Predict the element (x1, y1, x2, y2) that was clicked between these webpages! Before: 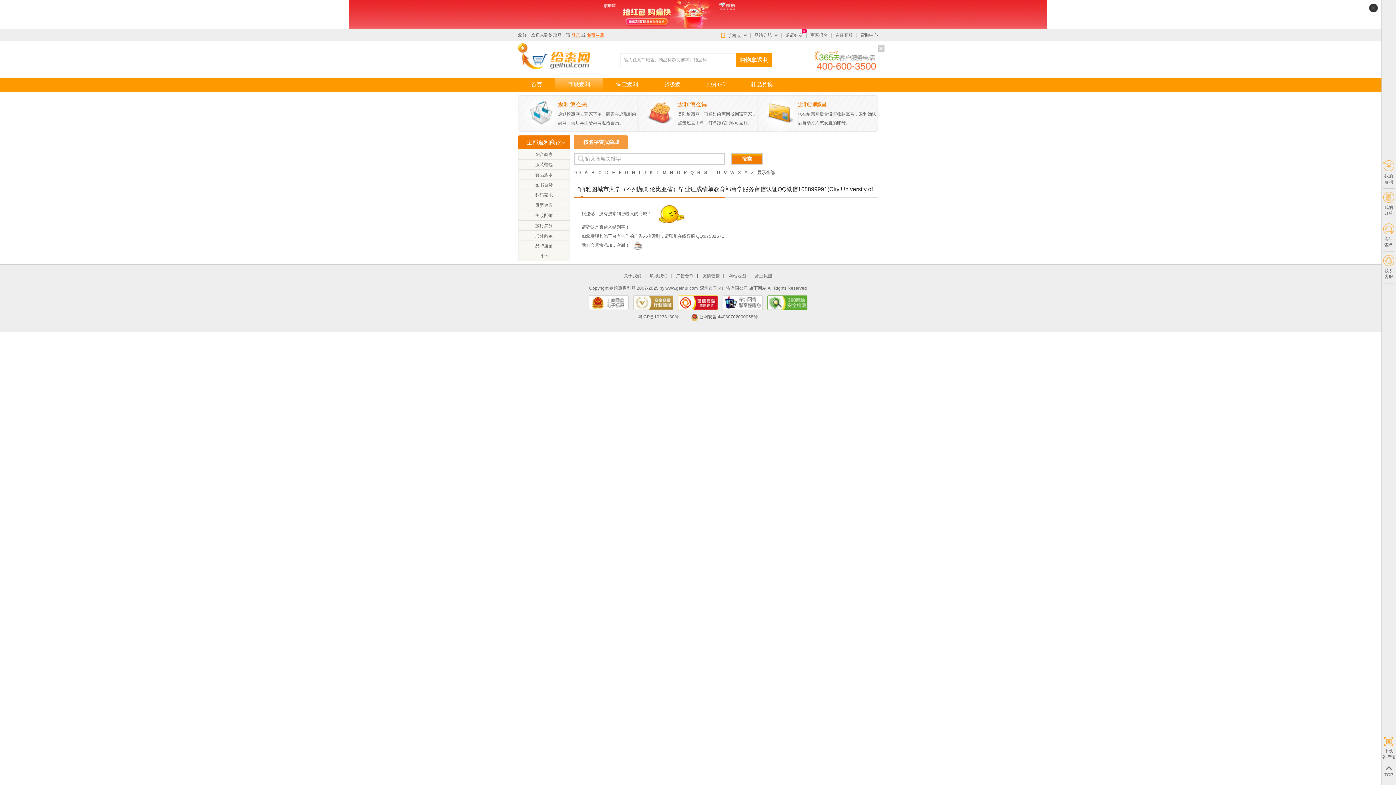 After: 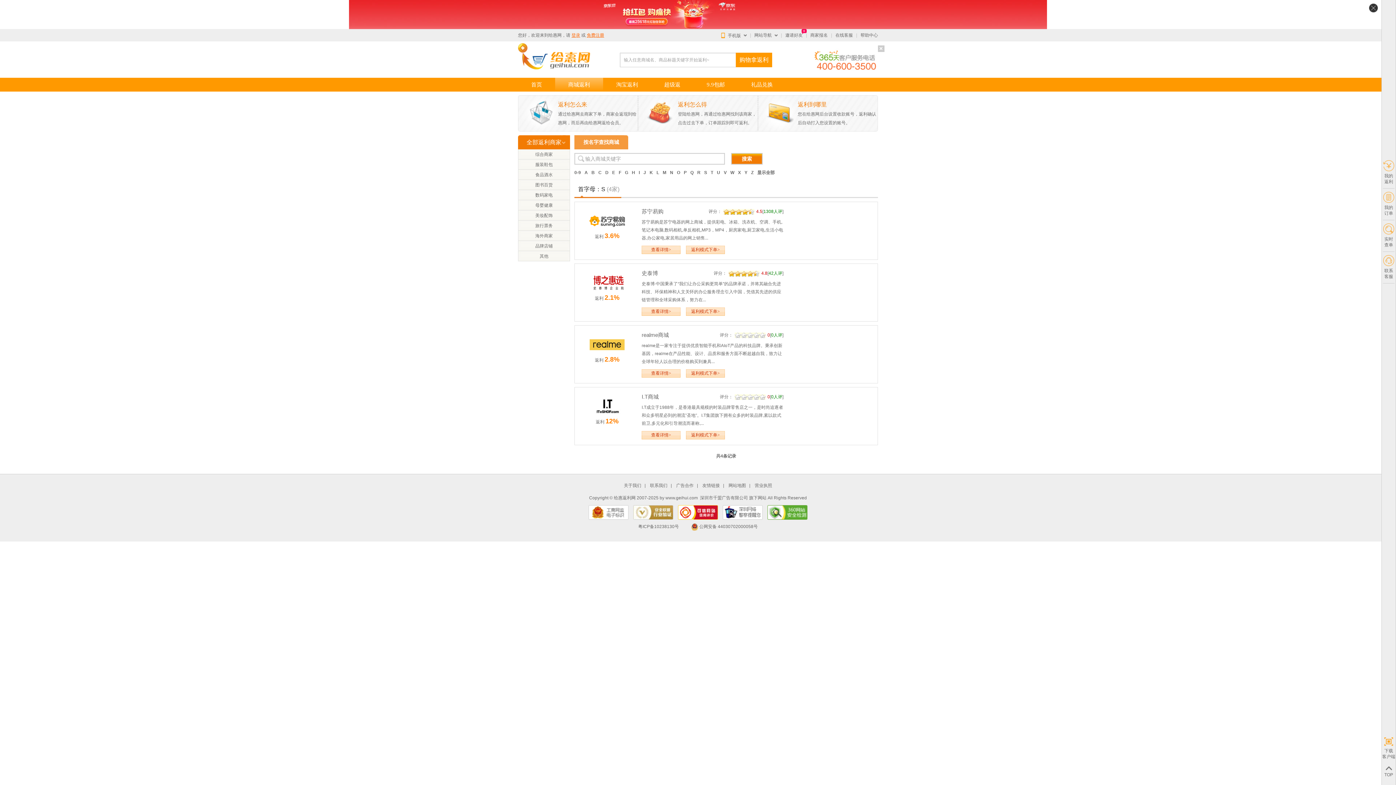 Action: bbox: (704, 170, 707, 175) label: S